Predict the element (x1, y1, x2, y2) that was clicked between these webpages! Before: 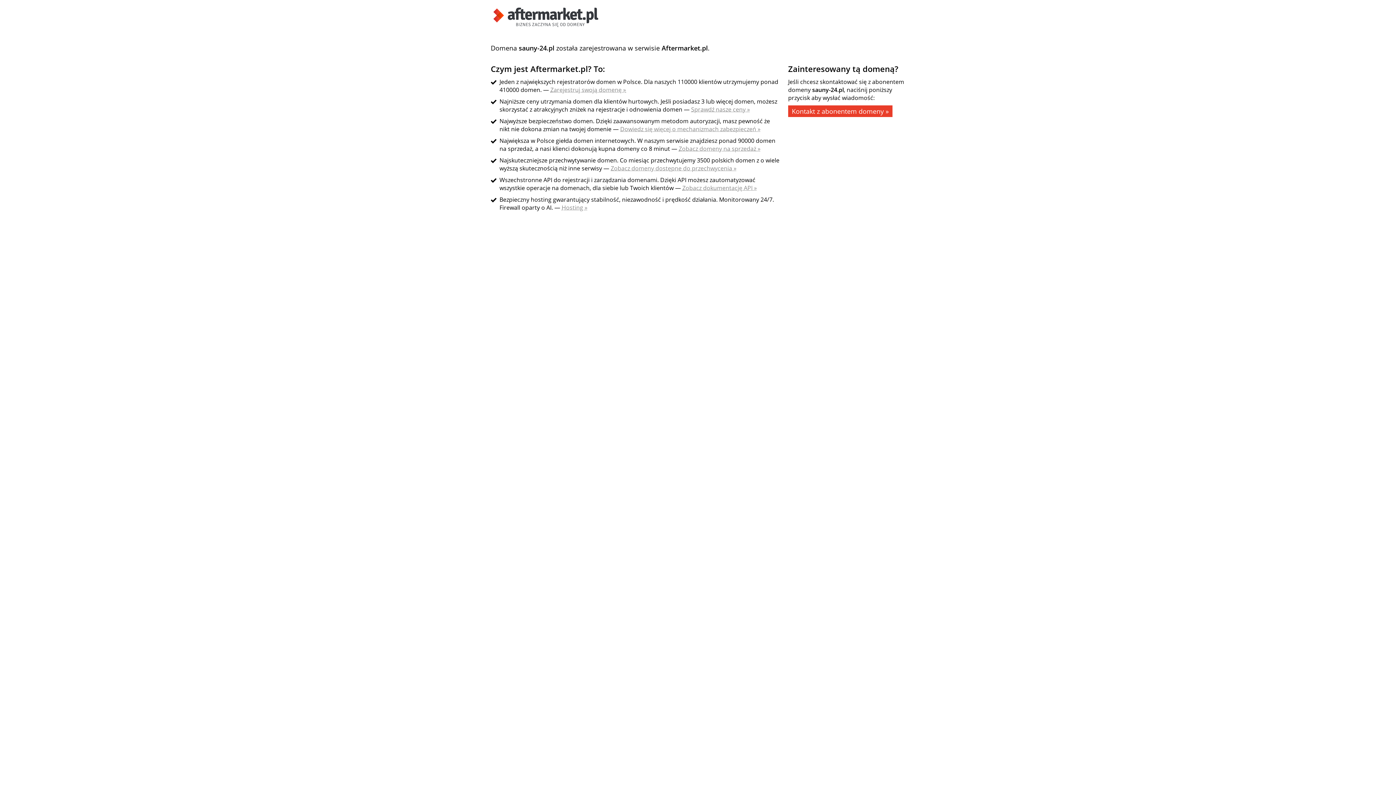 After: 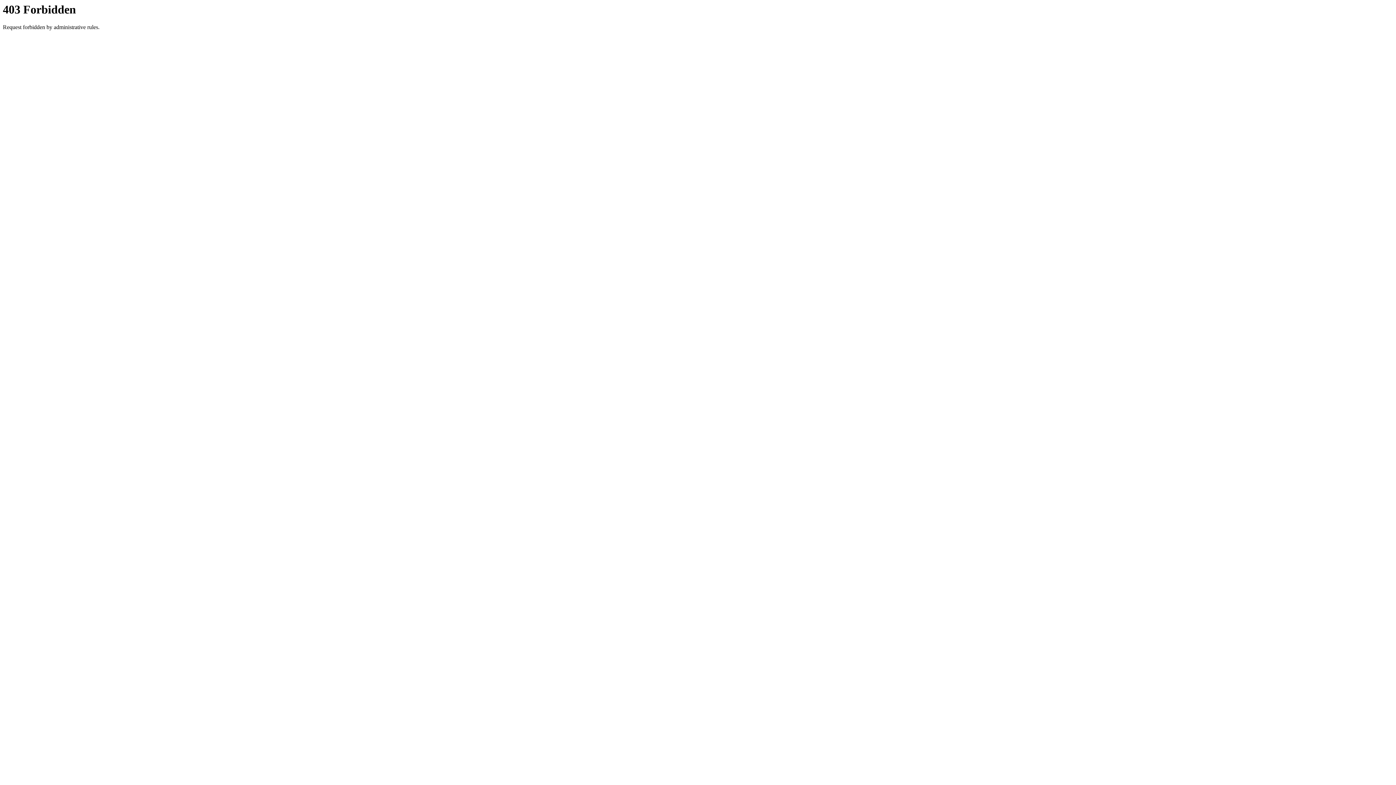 Action: bbox: (678, 144, 760, 152) label: Zobacz domeny na sprzedaż »